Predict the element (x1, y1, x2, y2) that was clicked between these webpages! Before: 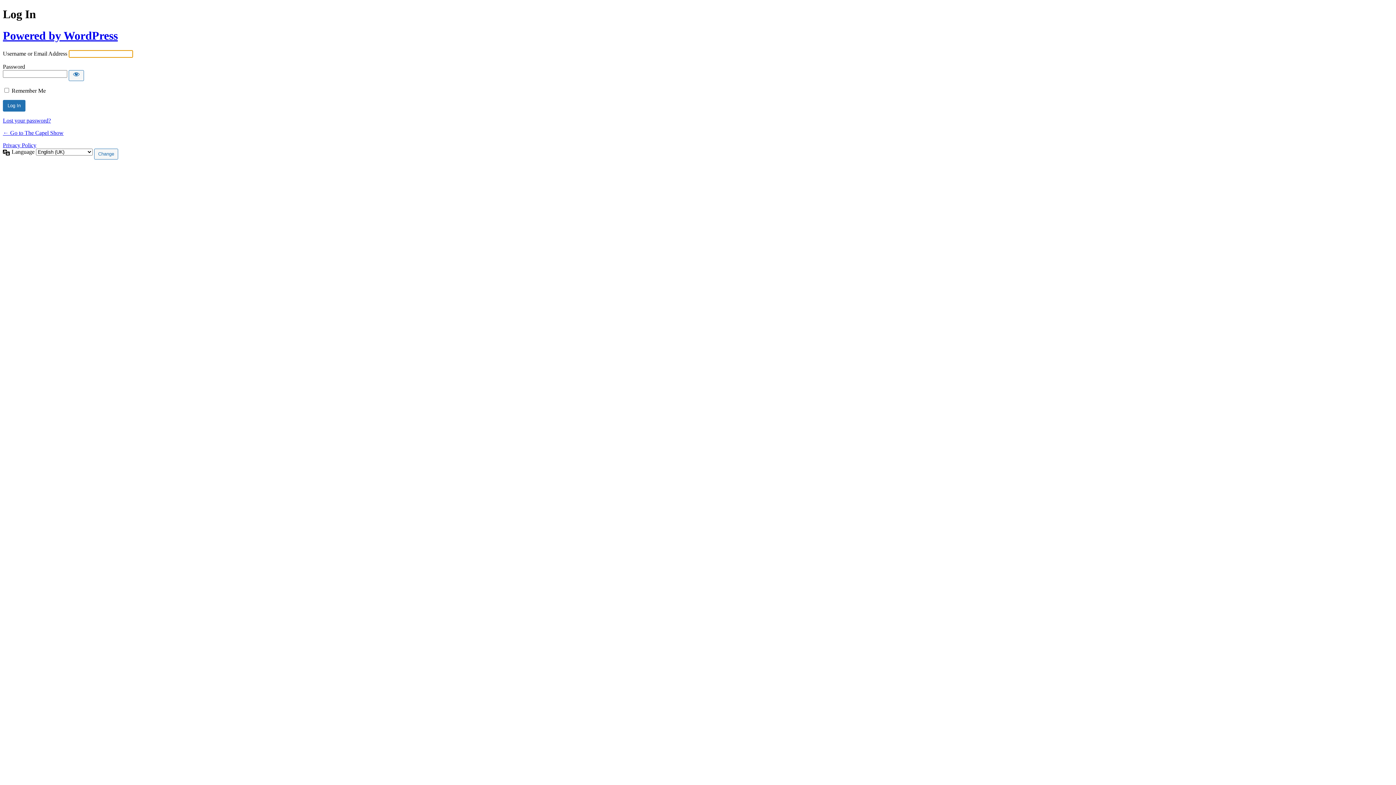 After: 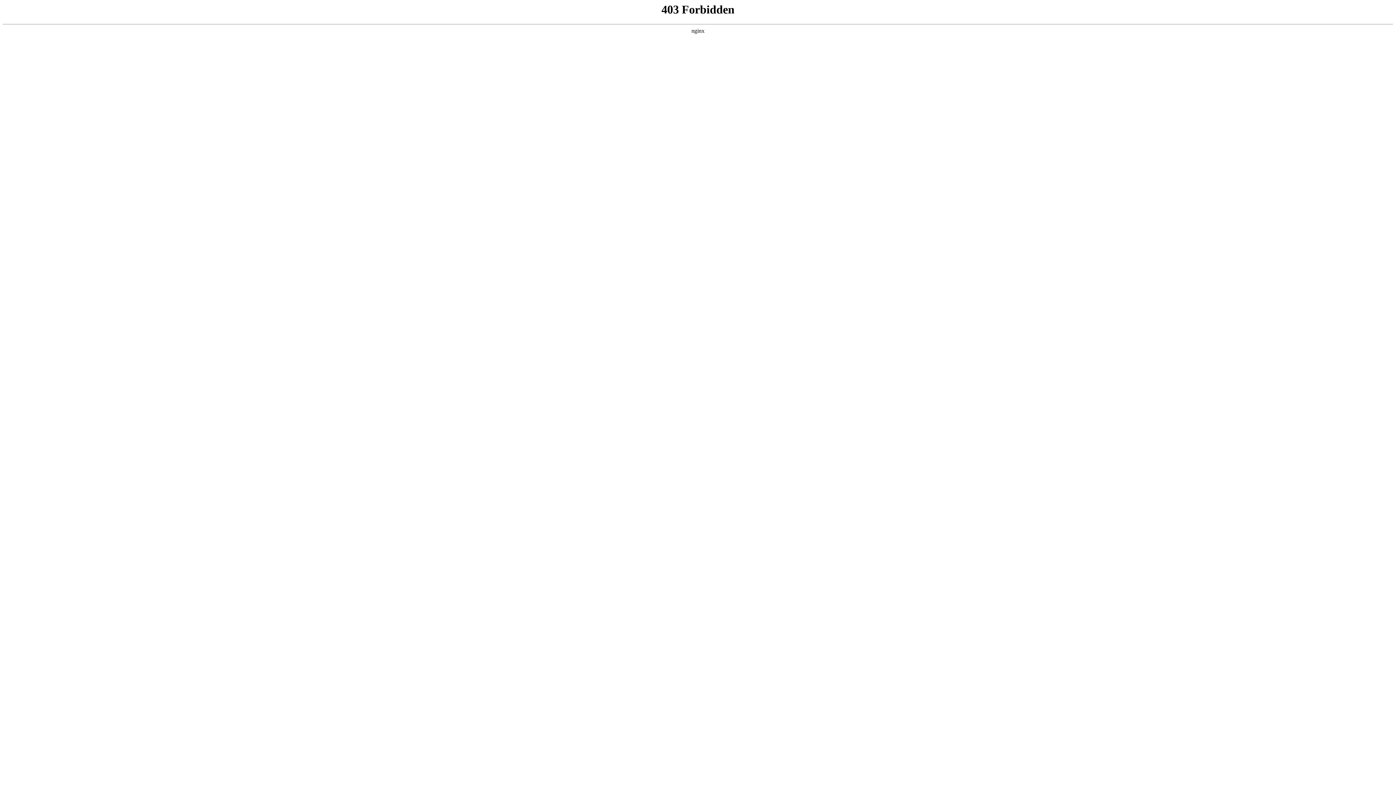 Action: bbox: (2, 29, 117, 42) label: Powered by WordPress